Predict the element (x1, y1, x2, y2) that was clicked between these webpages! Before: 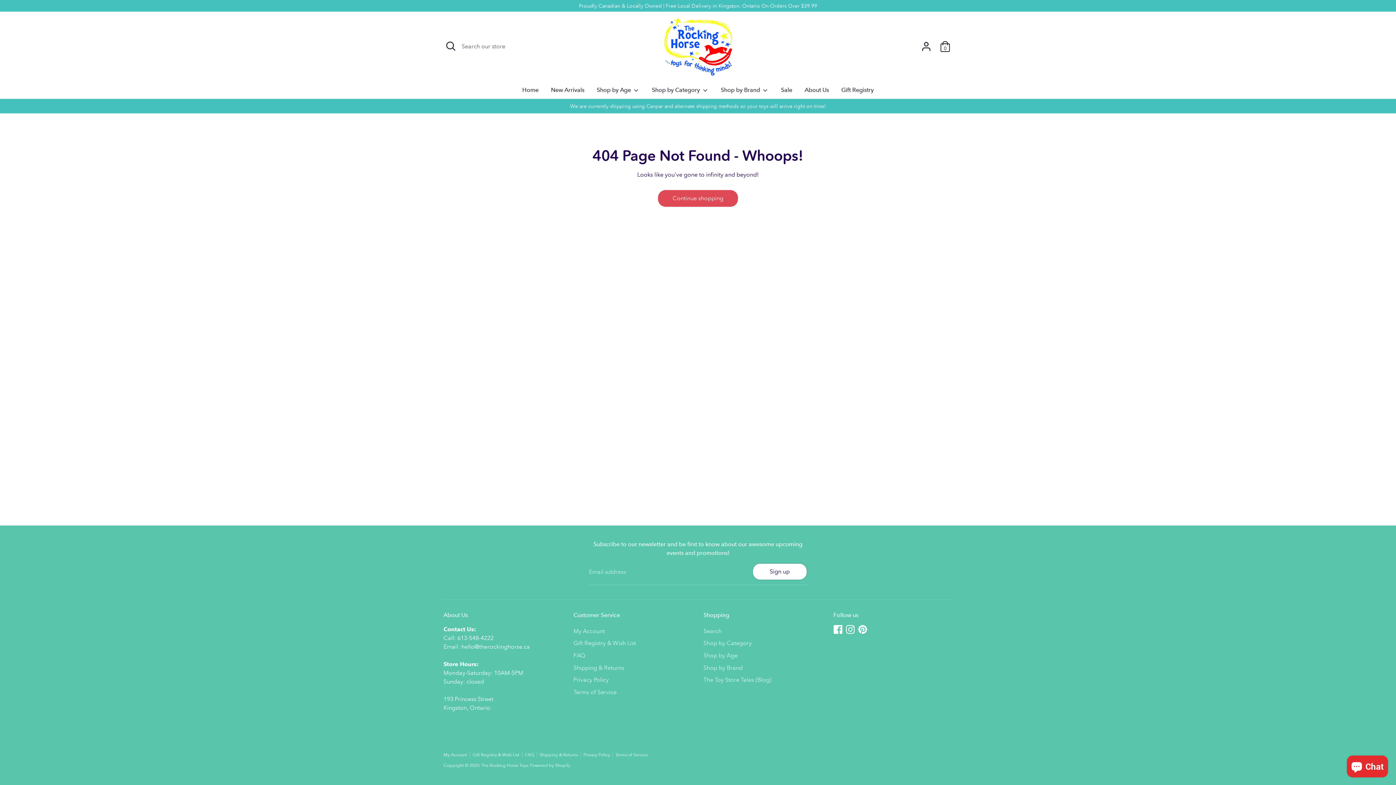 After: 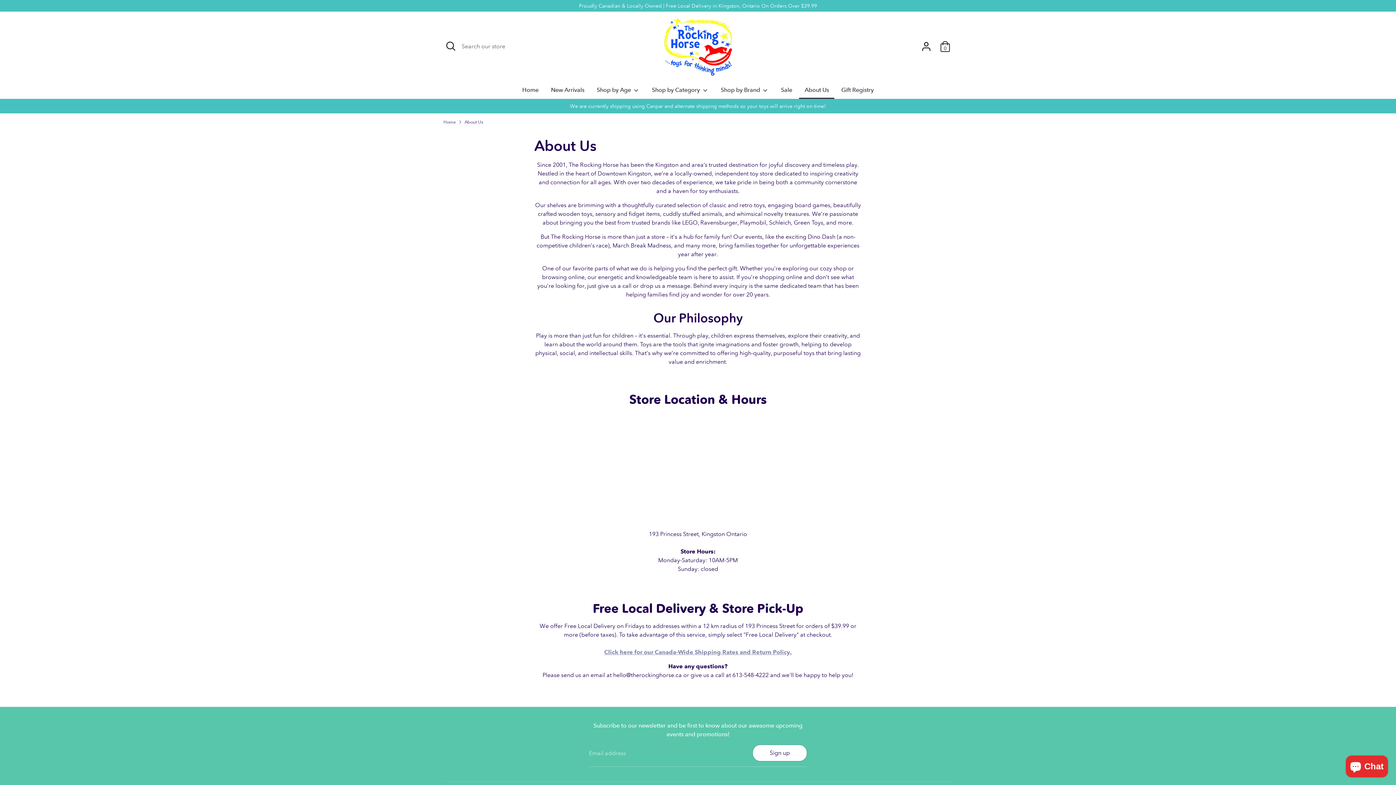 Action: bbox: (799, 85, 834, 99) label: About Us